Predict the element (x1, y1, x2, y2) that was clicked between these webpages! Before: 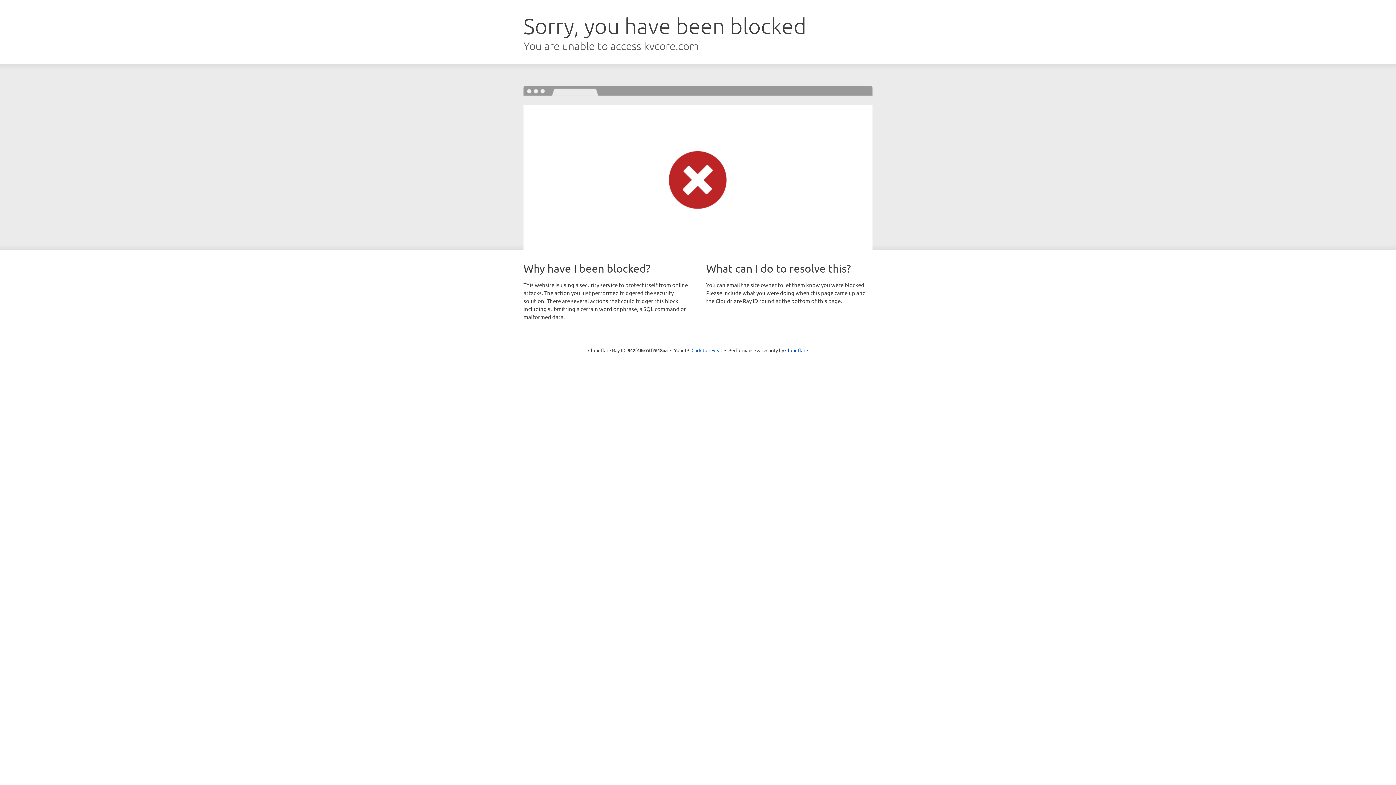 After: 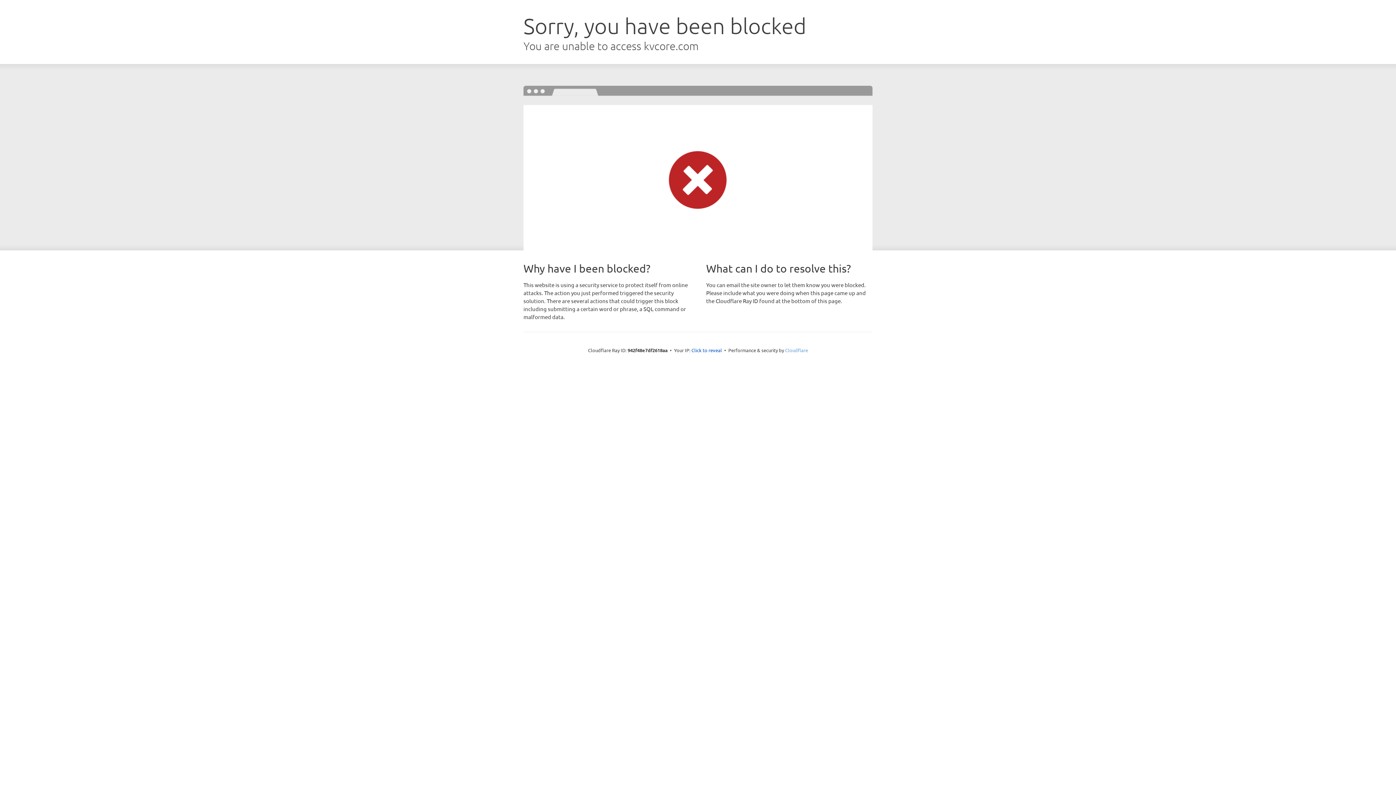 Action: label: Cloudflare bbox: (785, 347, 808, 353)